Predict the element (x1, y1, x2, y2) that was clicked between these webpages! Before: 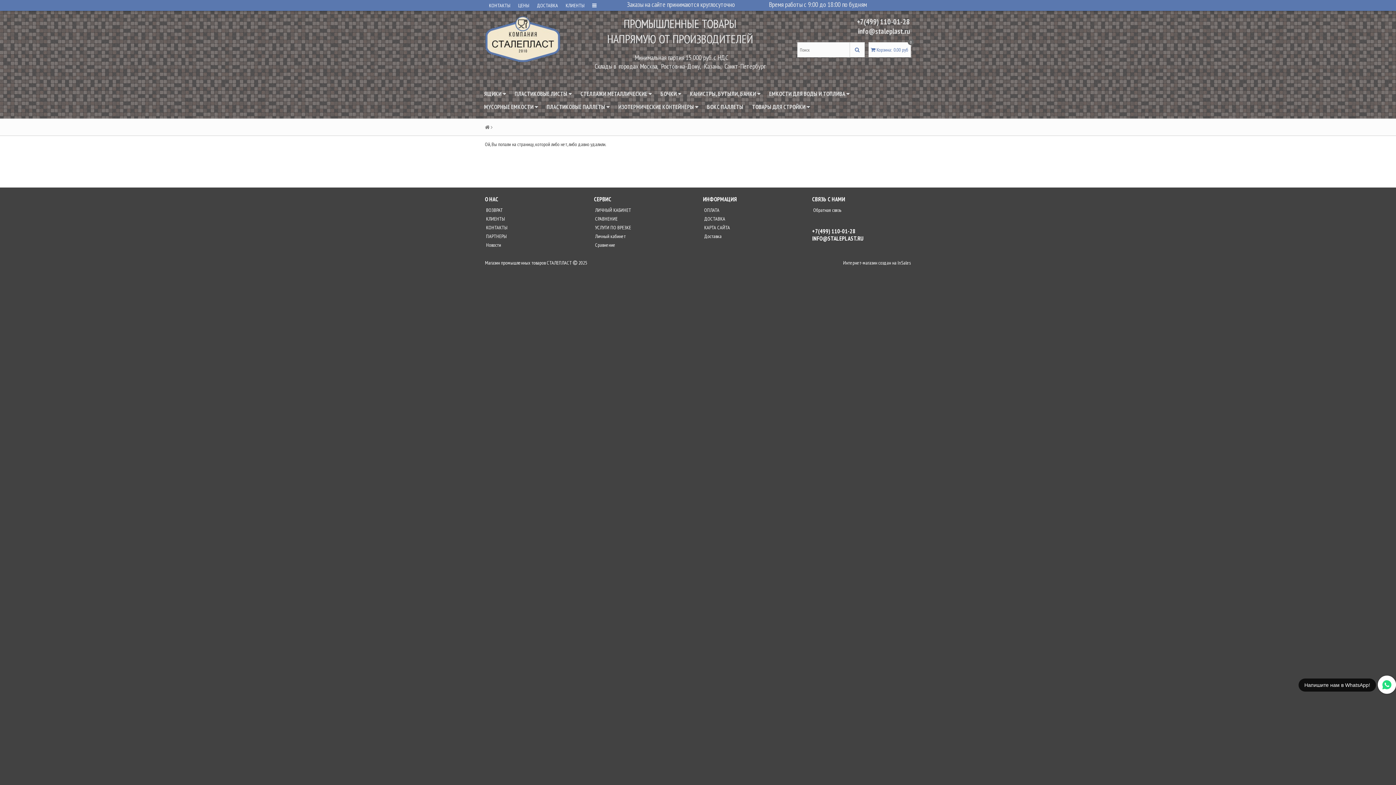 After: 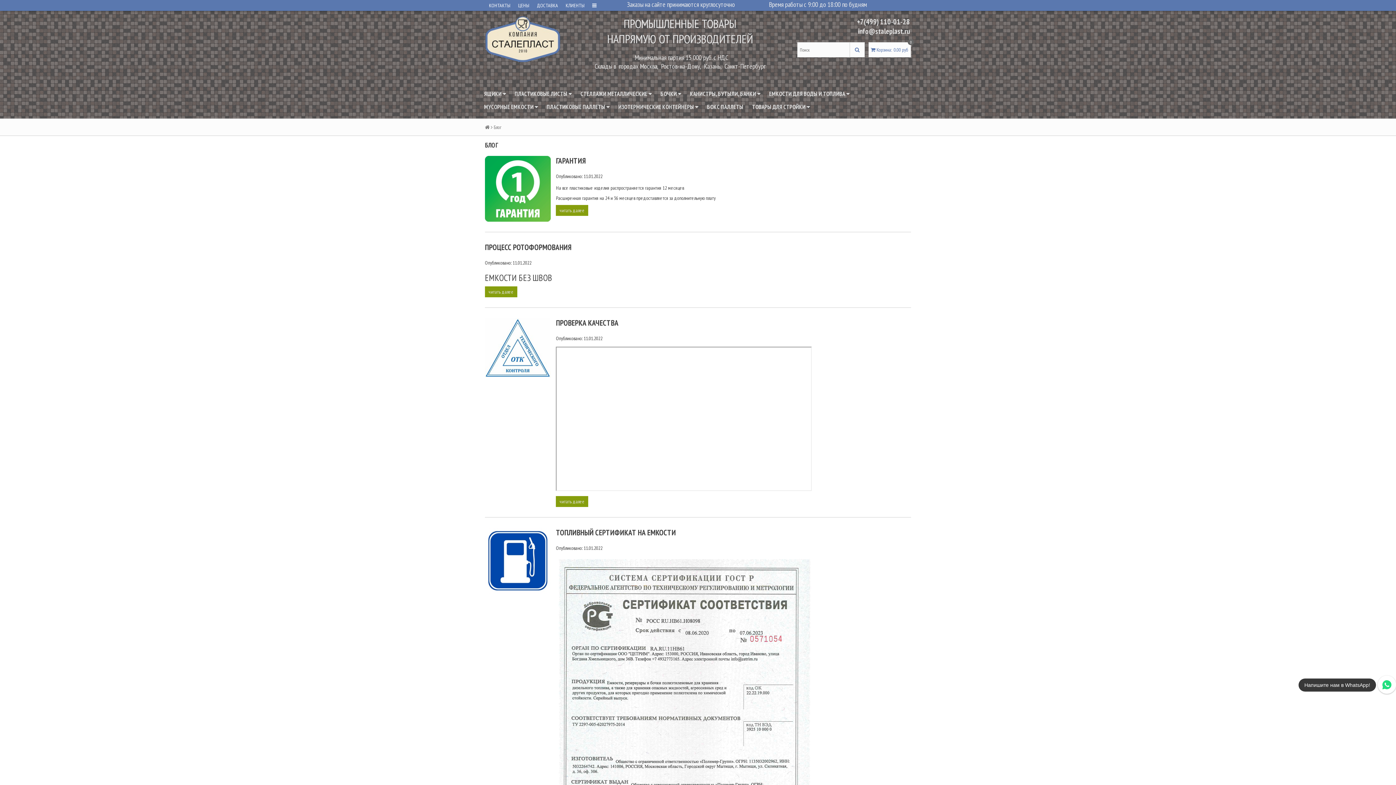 Action: label:  Новости bbox: (485, 241, 501, 248)